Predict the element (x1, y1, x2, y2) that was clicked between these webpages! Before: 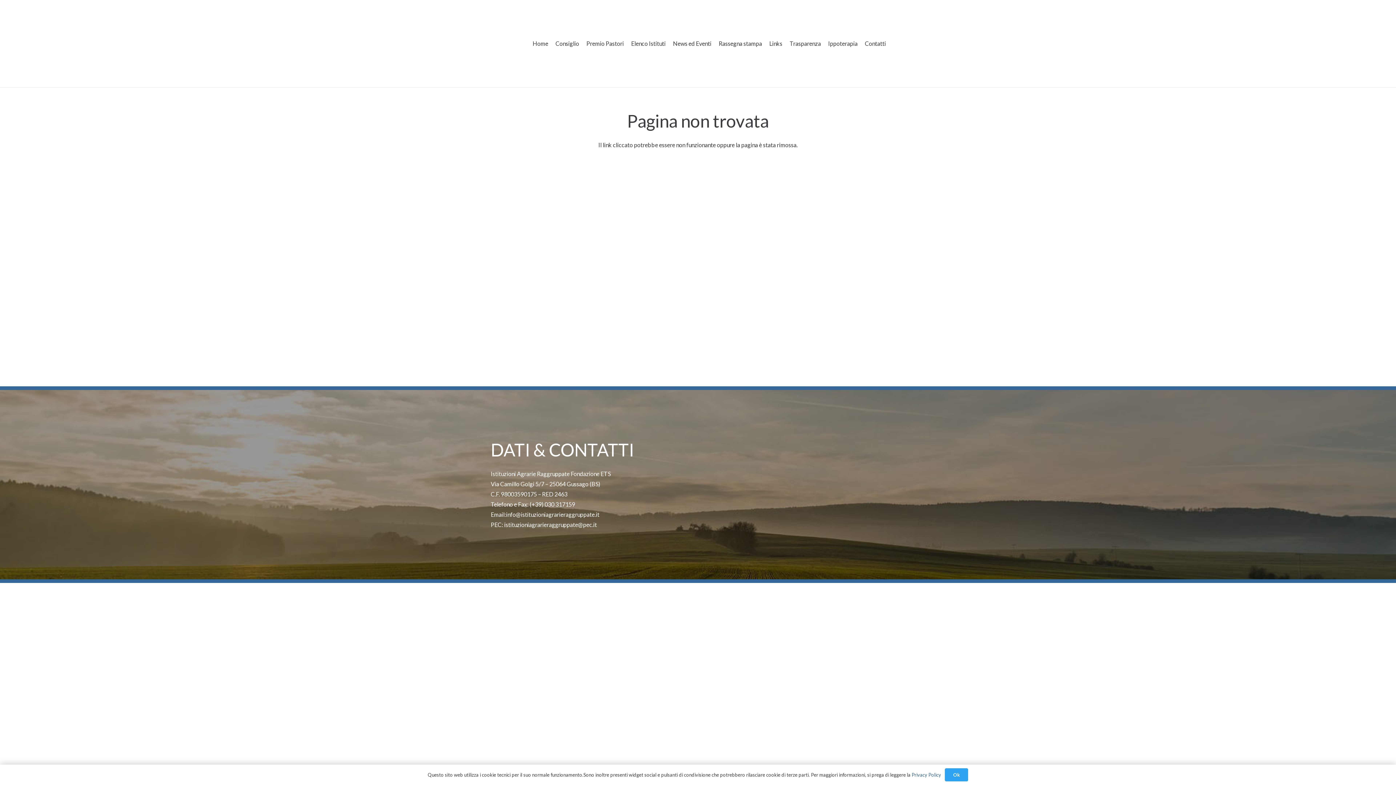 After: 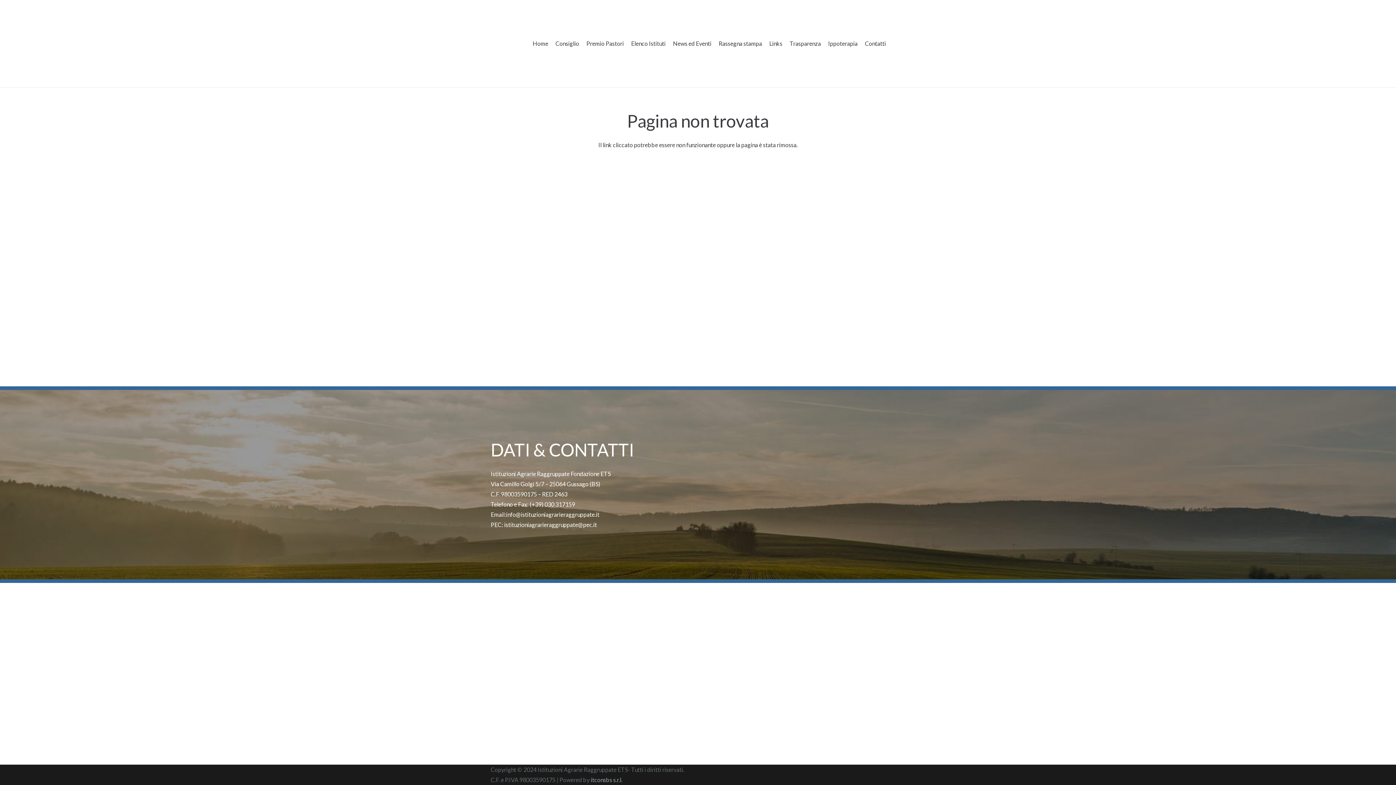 Action: label: Ok bbox: (944, 768, 968, 781)